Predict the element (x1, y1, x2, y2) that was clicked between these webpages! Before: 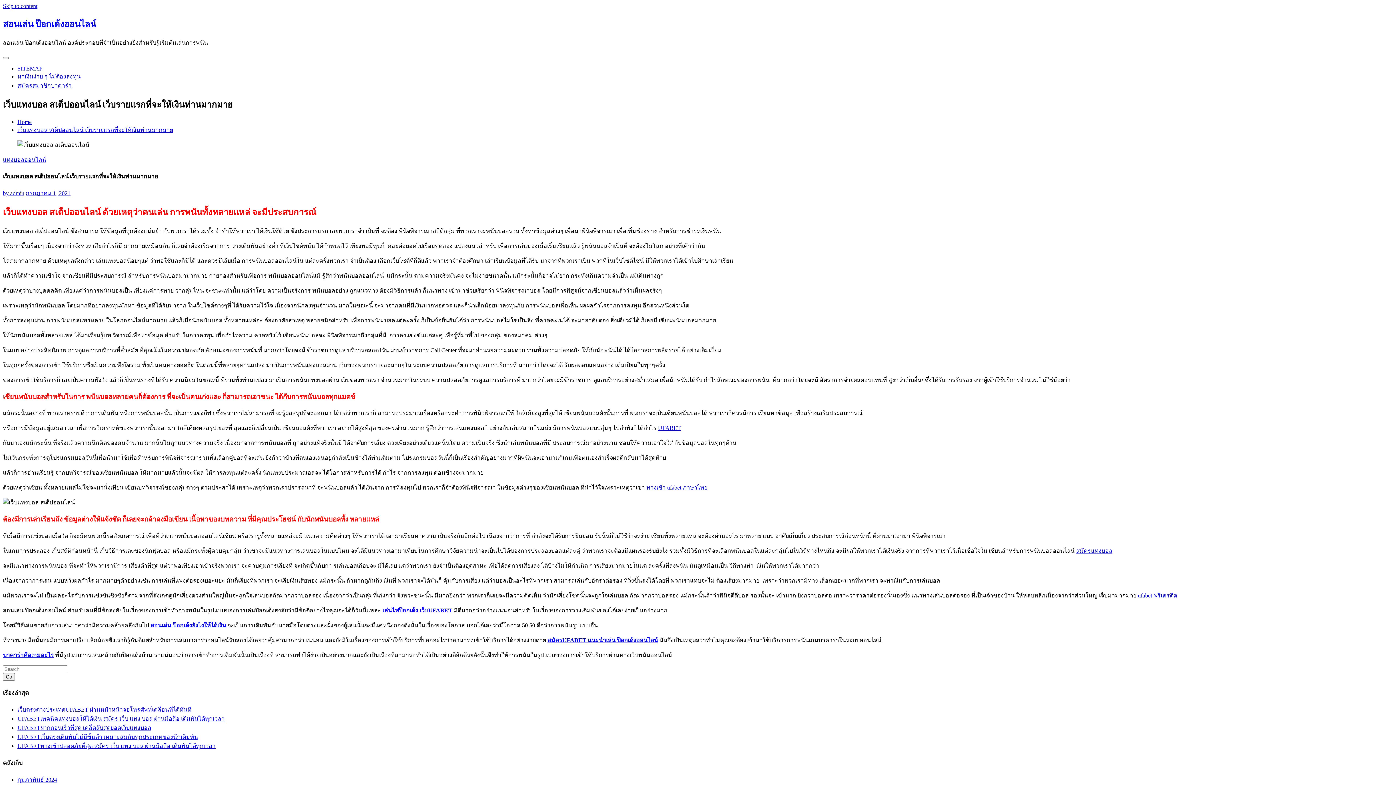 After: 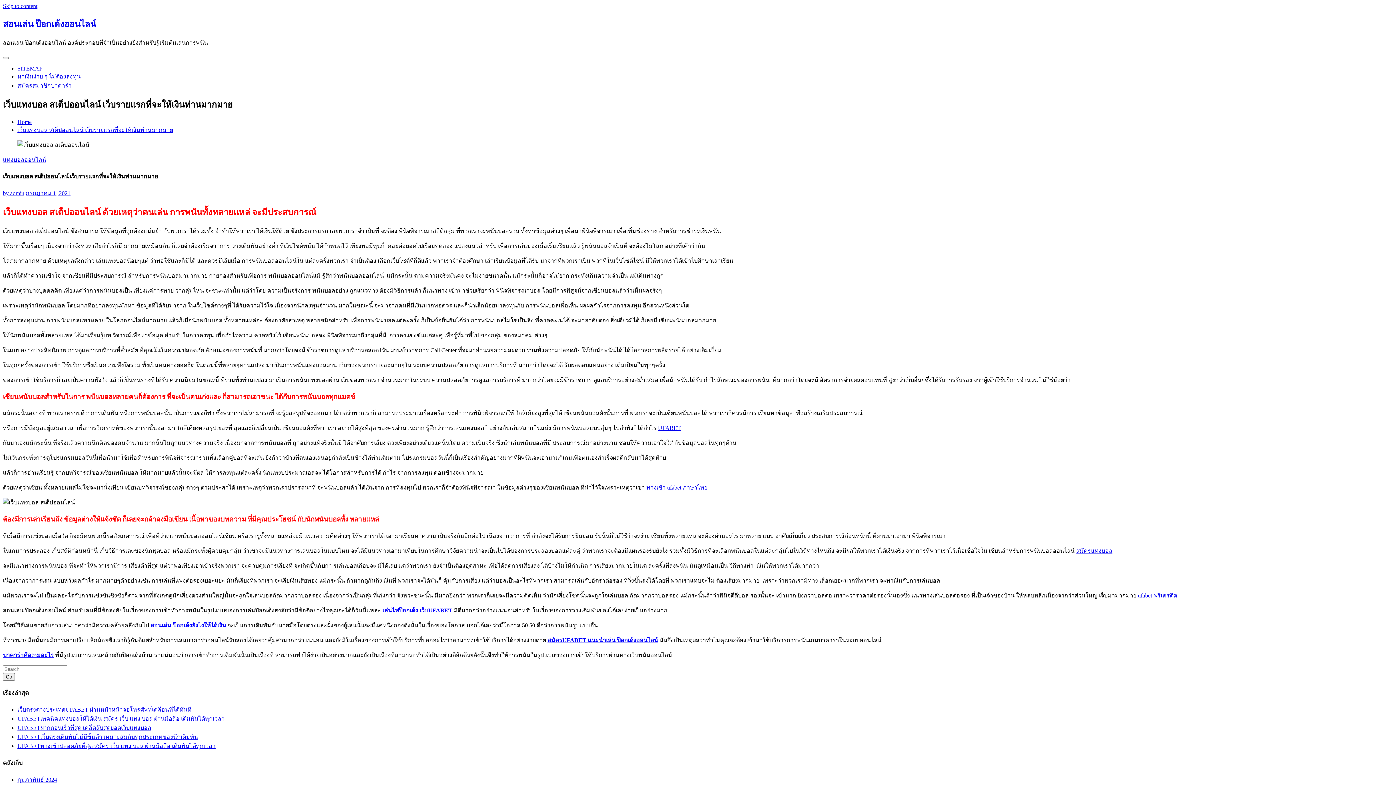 Action: bbox: (17, 126, 173, 132) label: เว็บแทงบอล สเต็ปออนไลน์ เว็บรายแรกที่จะให้เงินท่านมากมาย